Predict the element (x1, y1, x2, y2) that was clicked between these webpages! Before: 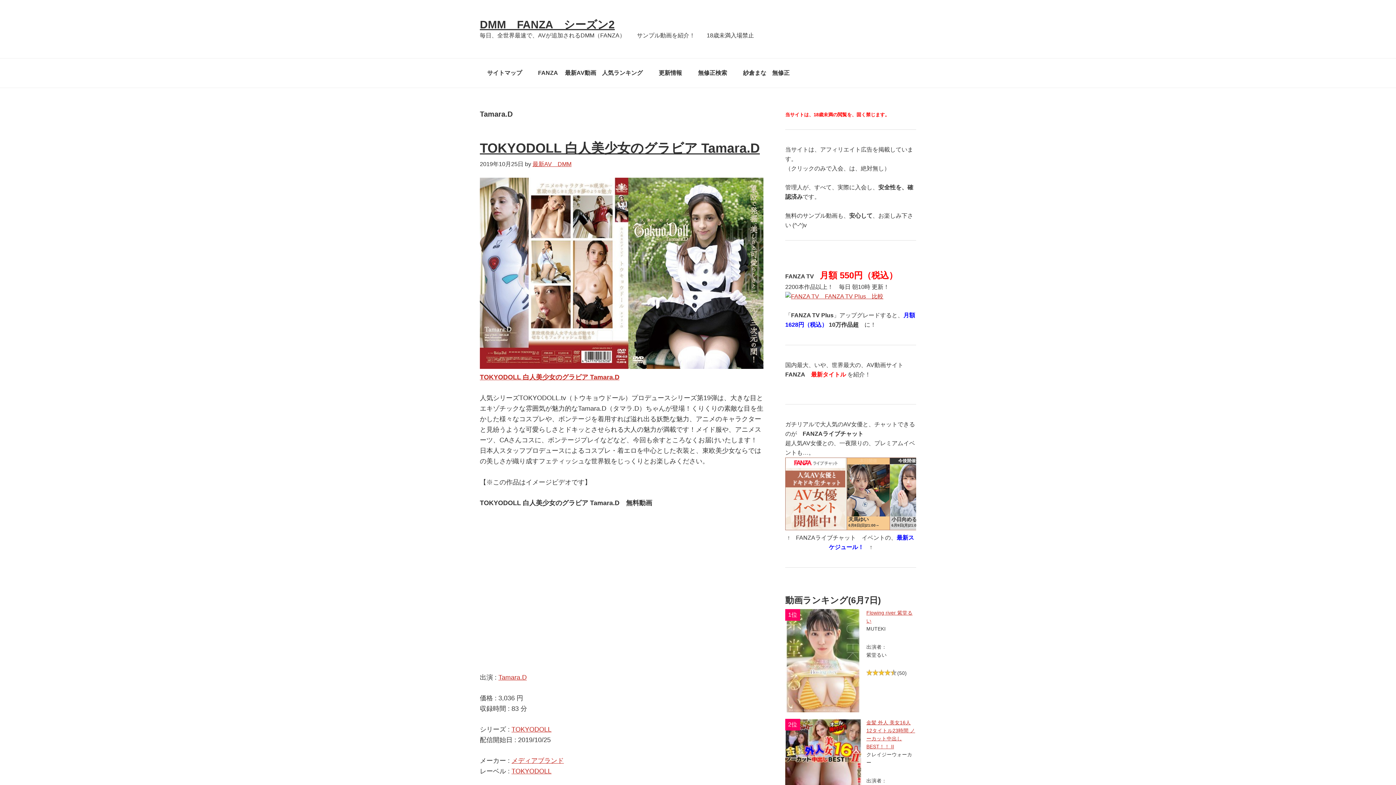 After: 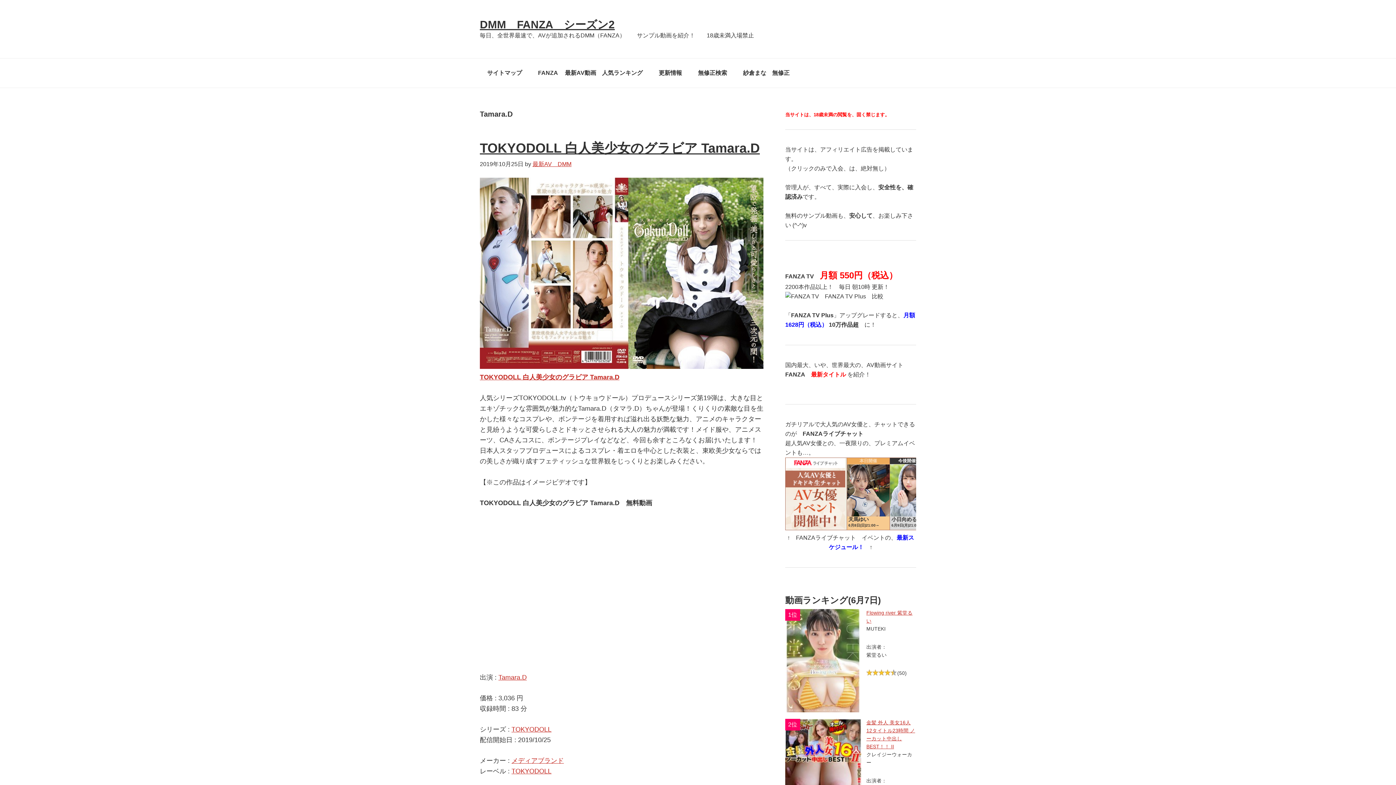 Action: bbox: (785, 293, 883, 299)